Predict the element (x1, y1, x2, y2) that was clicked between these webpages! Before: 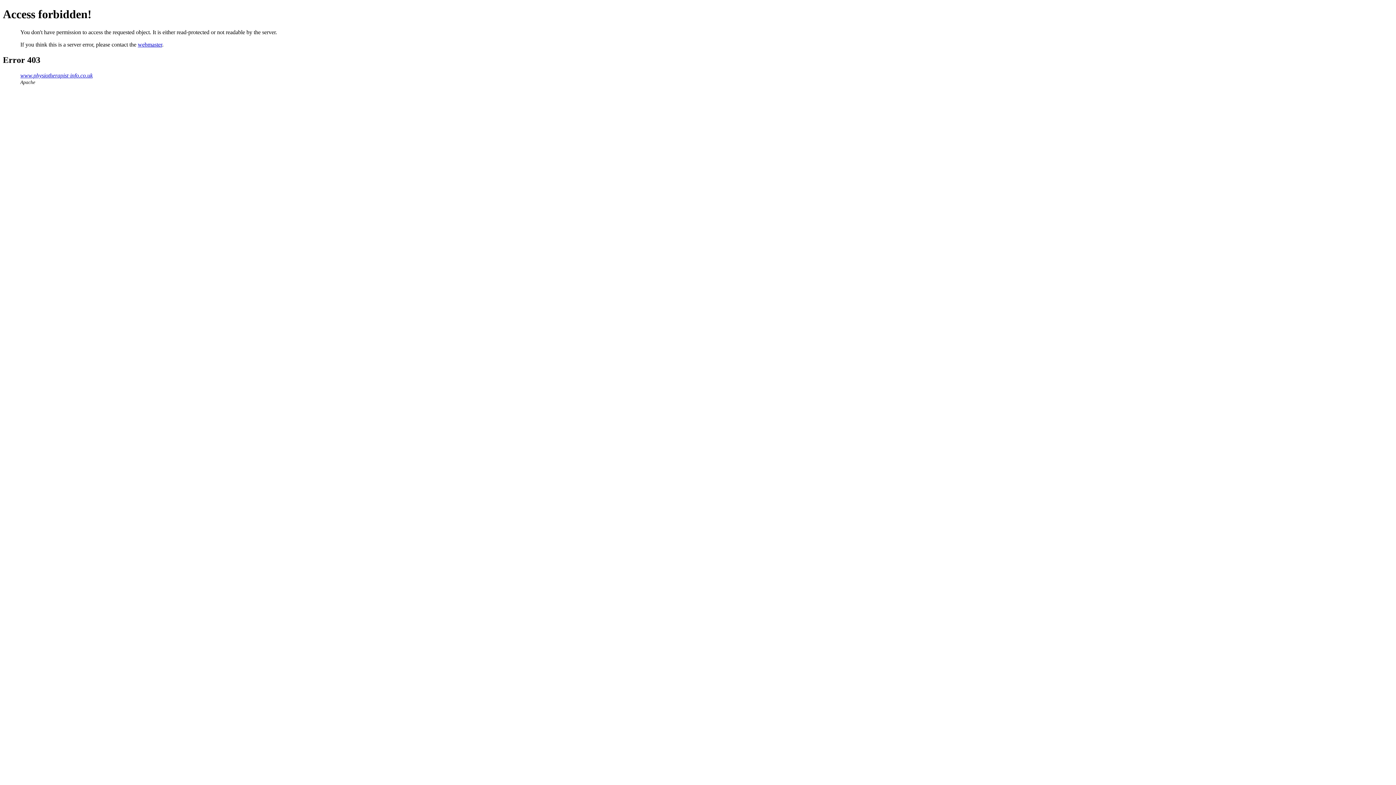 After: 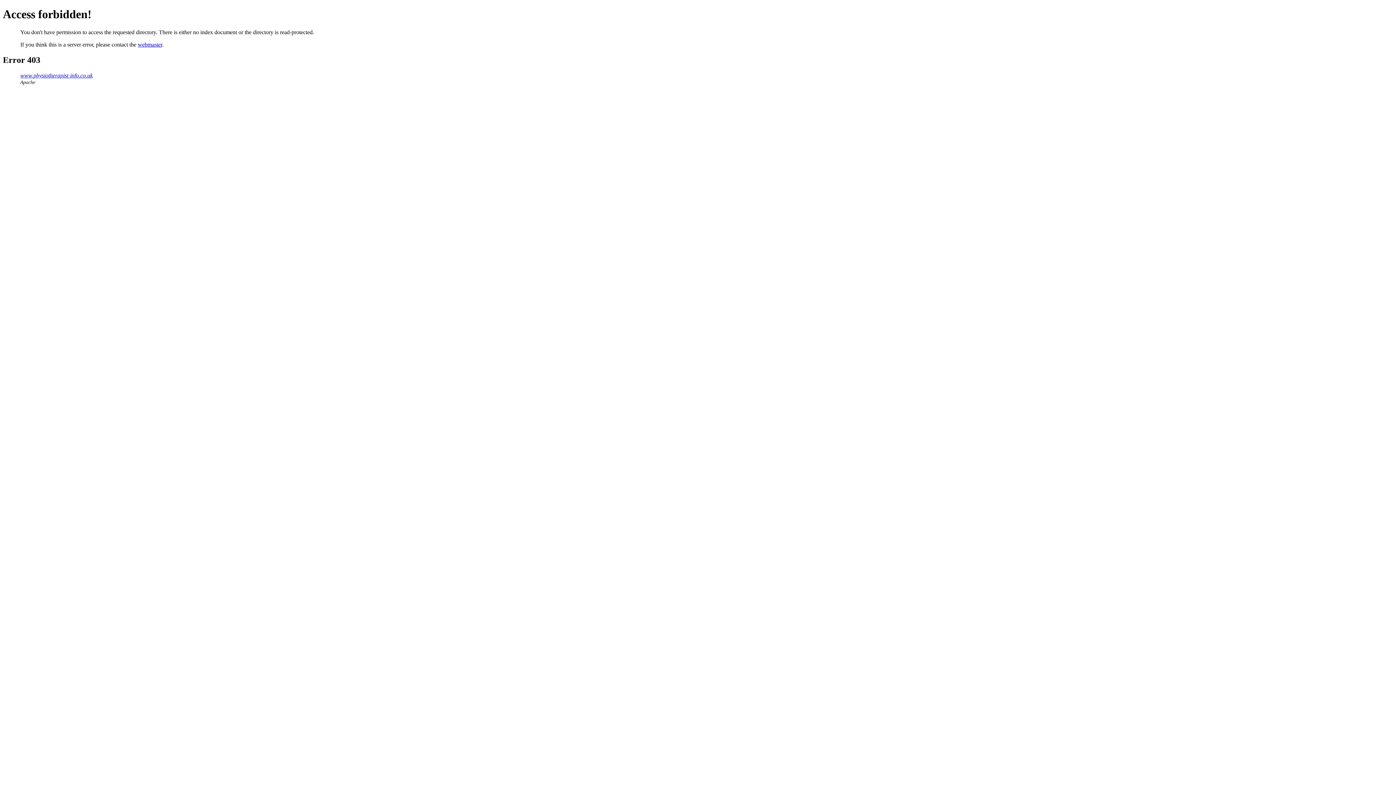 Action: bbox: (20, 72, 92, 78) label: www.physiotherapist-info.co.uk